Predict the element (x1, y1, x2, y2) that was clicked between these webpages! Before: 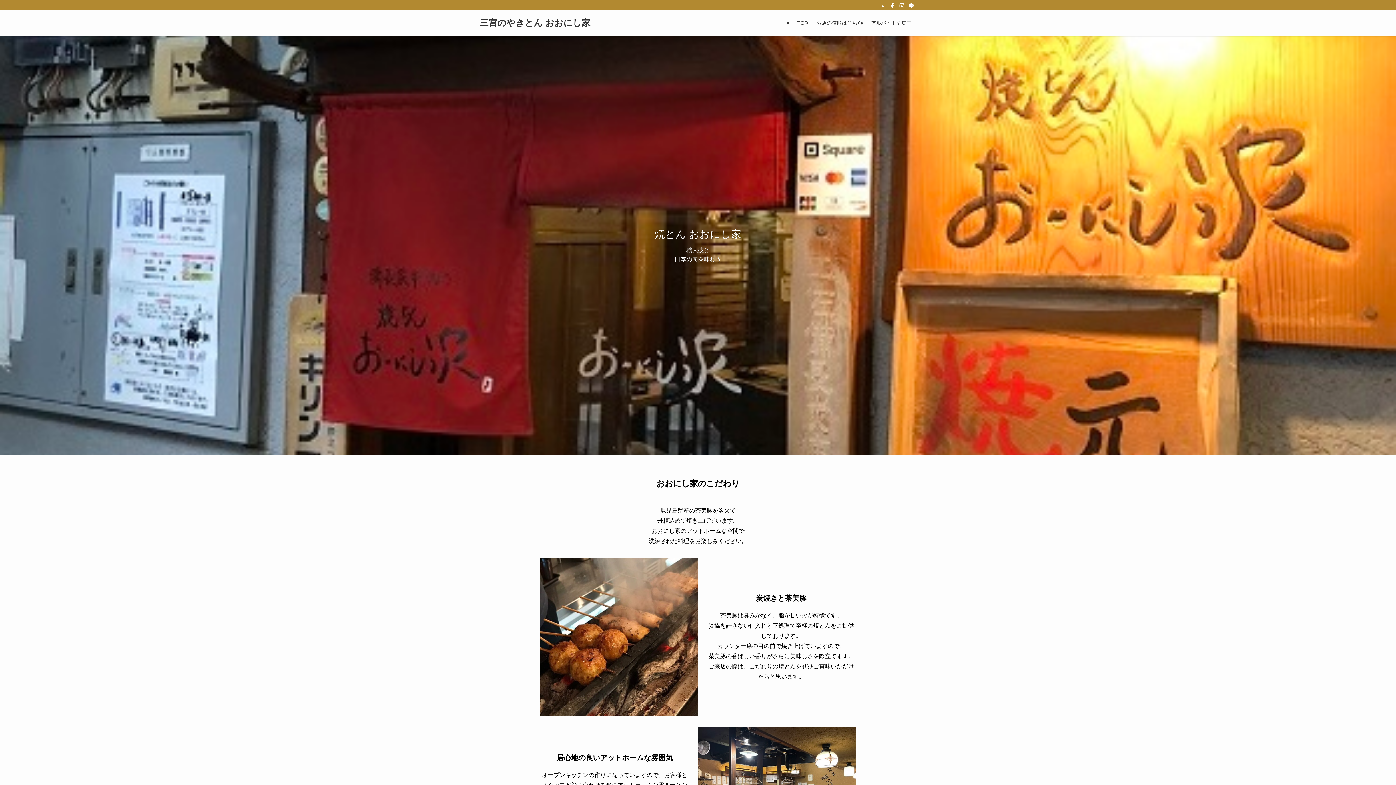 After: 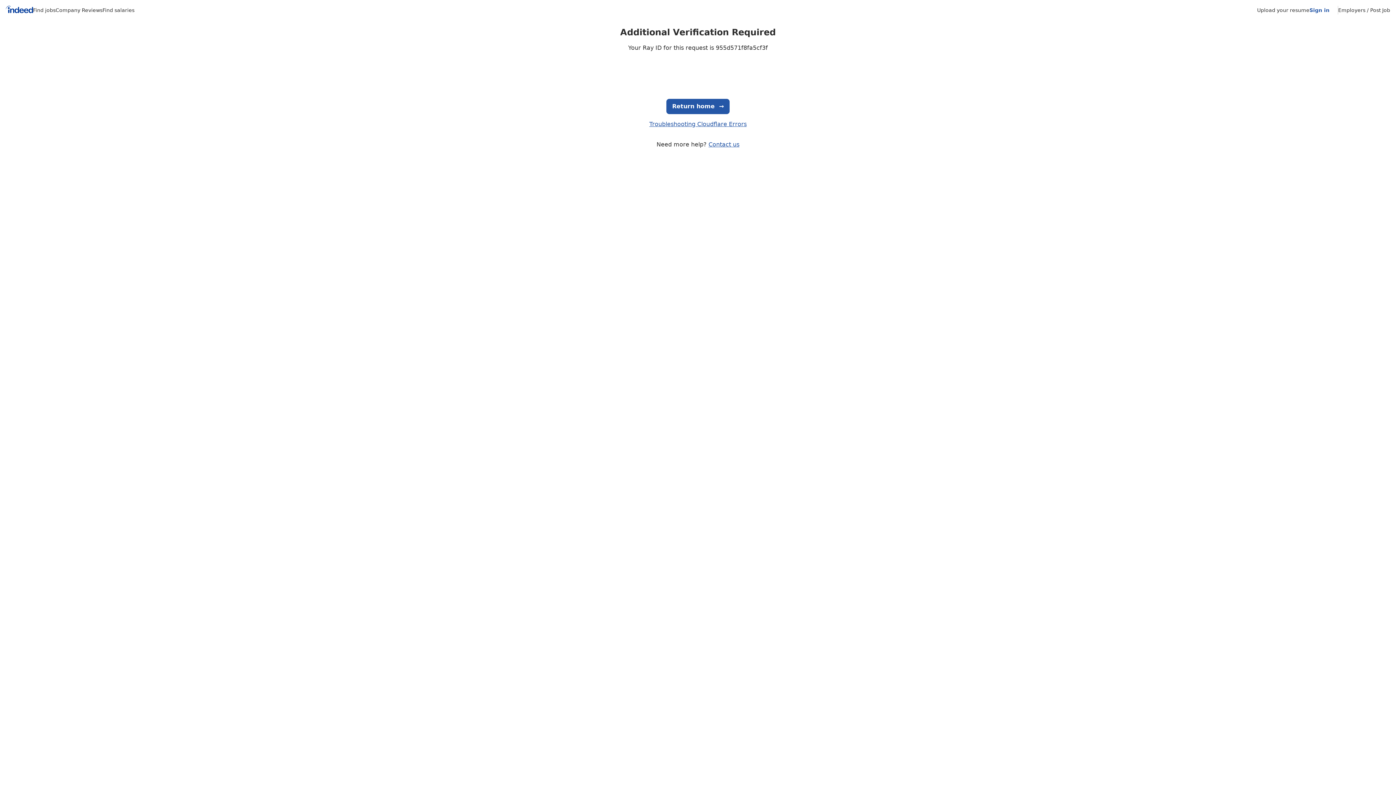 Action: label: アルバイト募集中 bbox: (866, 9, 916, 36)